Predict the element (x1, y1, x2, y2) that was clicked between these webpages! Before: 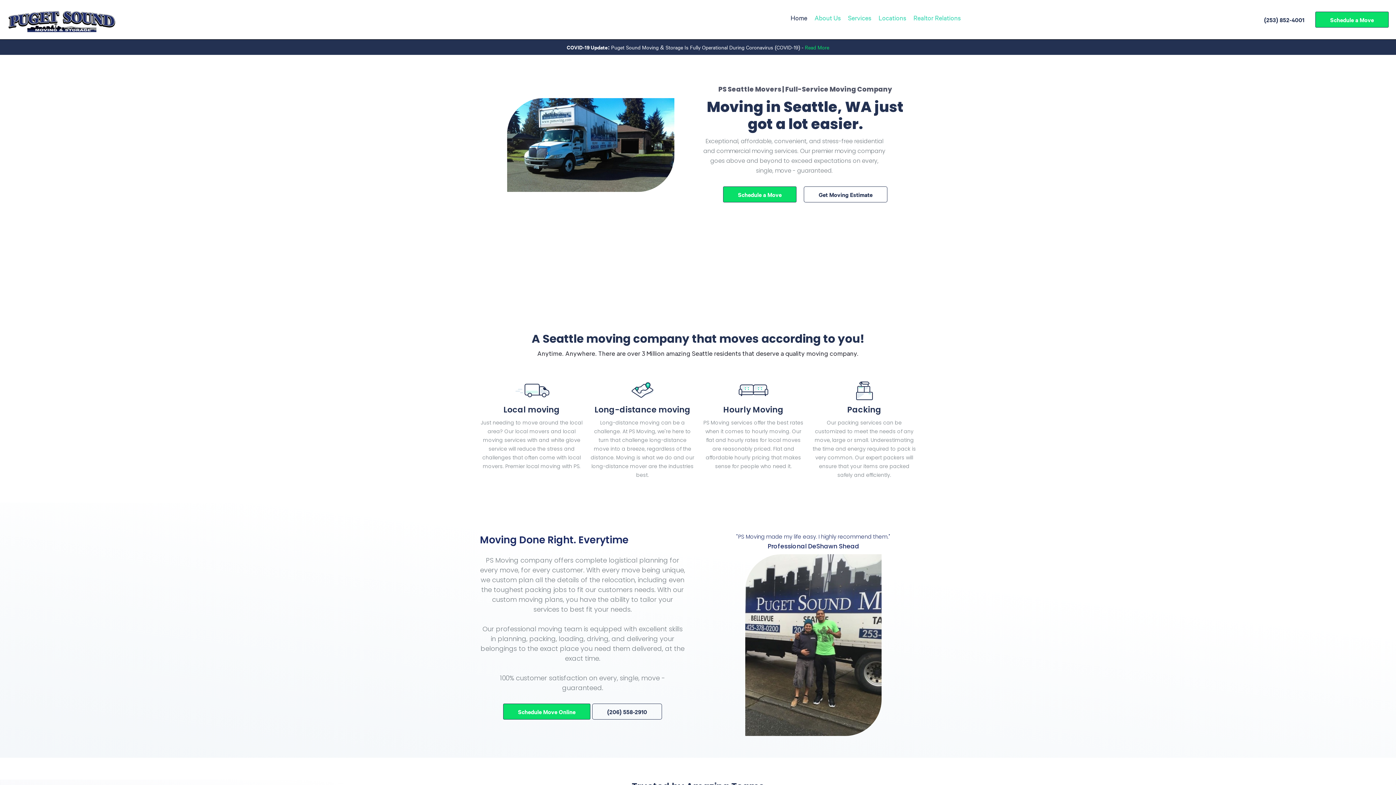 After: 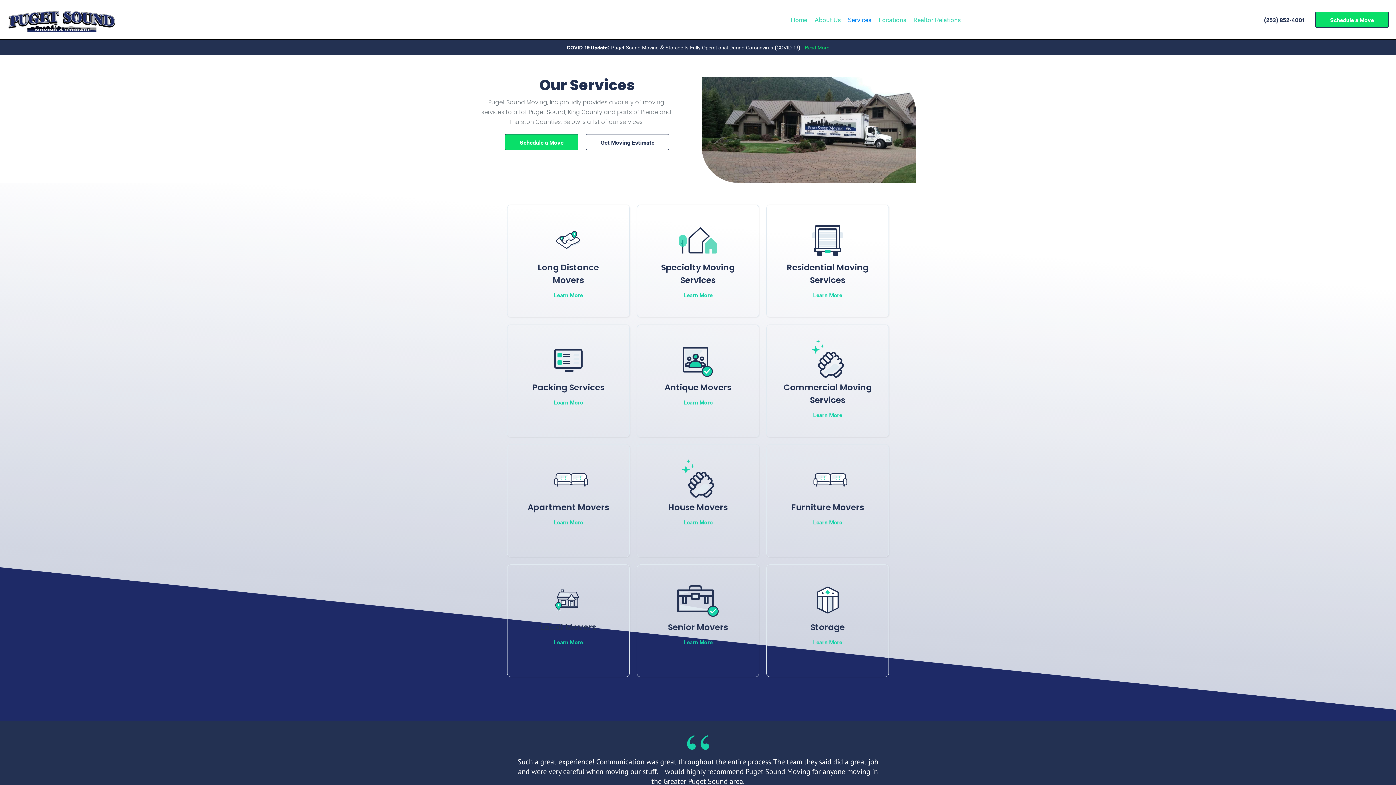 Action: bbox: (844, 9, 875, 25) label: Services